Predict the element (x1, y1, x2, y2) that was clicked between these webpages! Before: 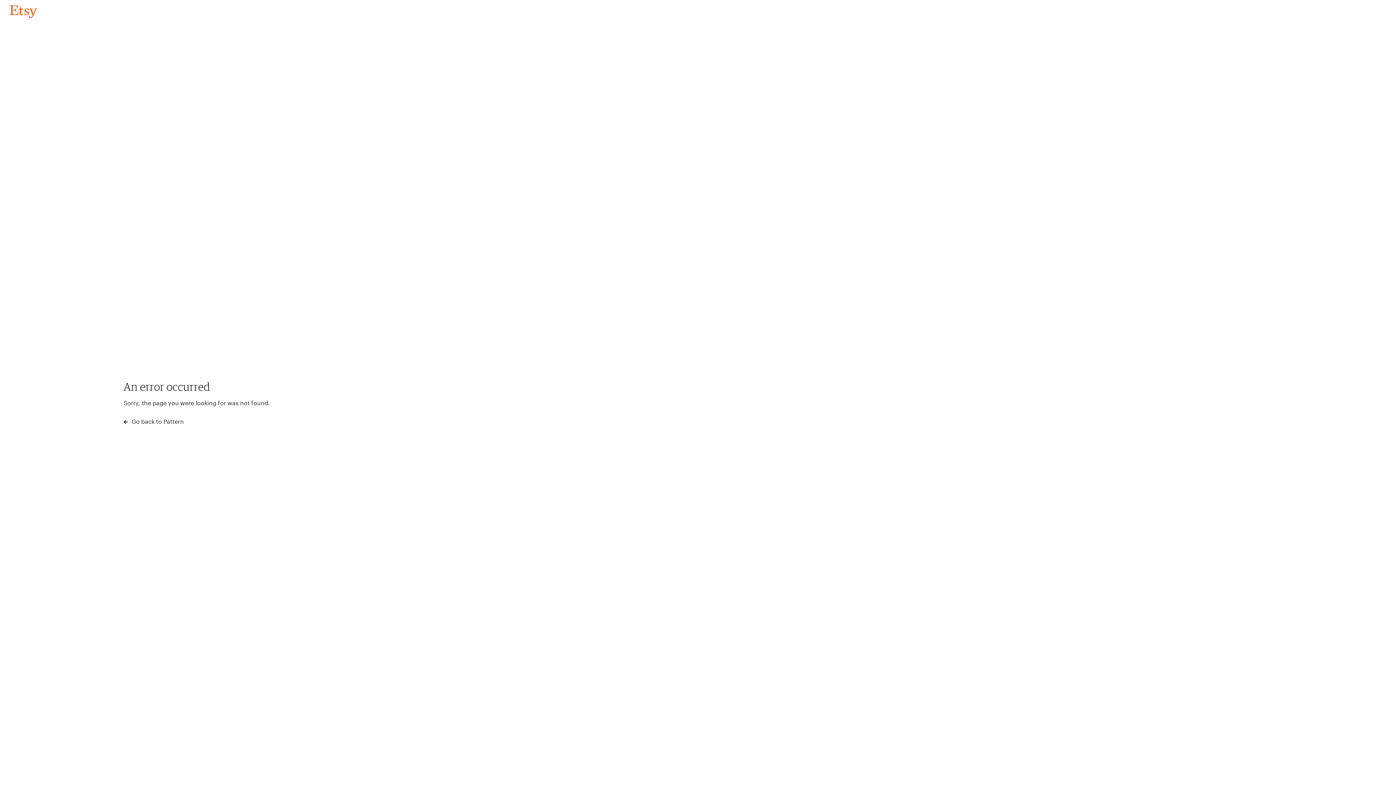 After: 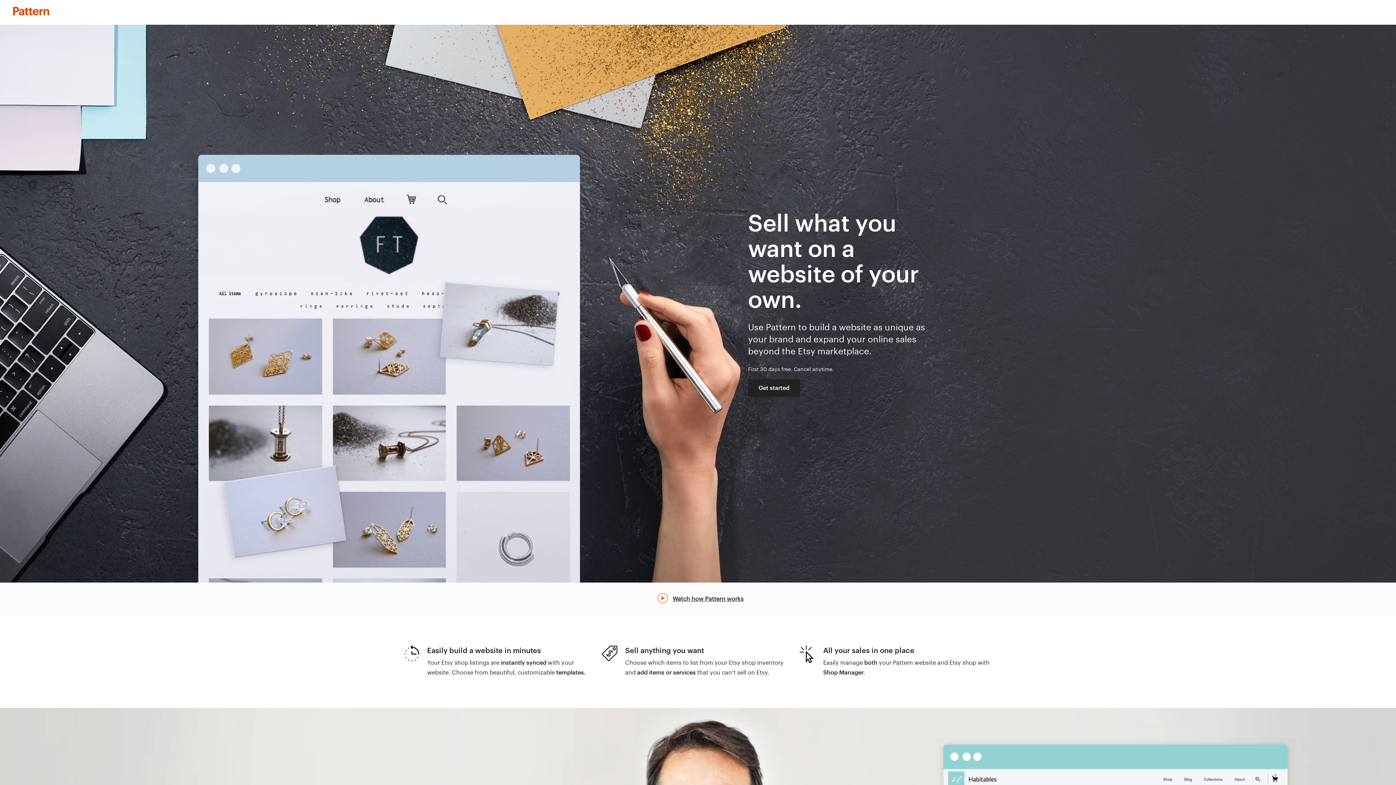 Action: bbox: (123, 417, 183, 426) label:  Go back to Pattern